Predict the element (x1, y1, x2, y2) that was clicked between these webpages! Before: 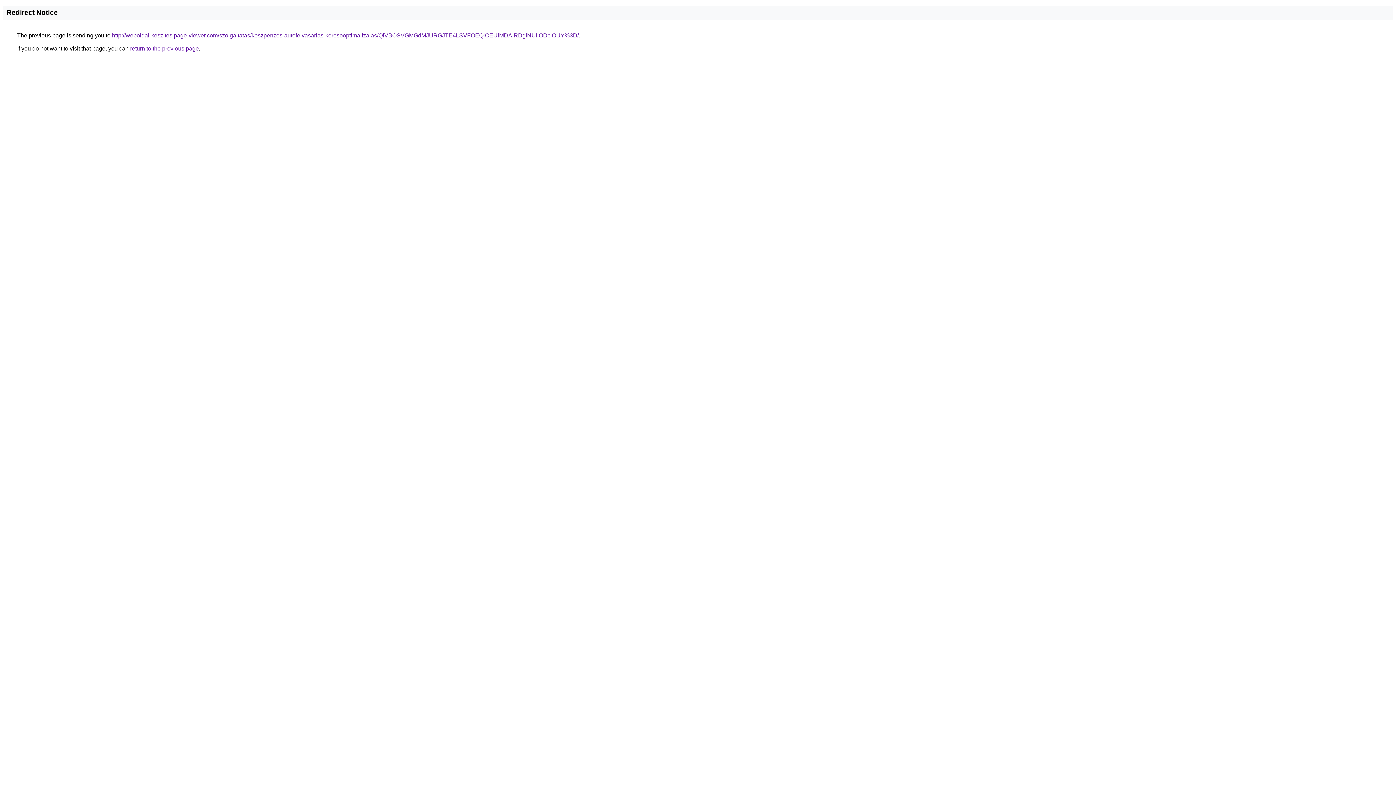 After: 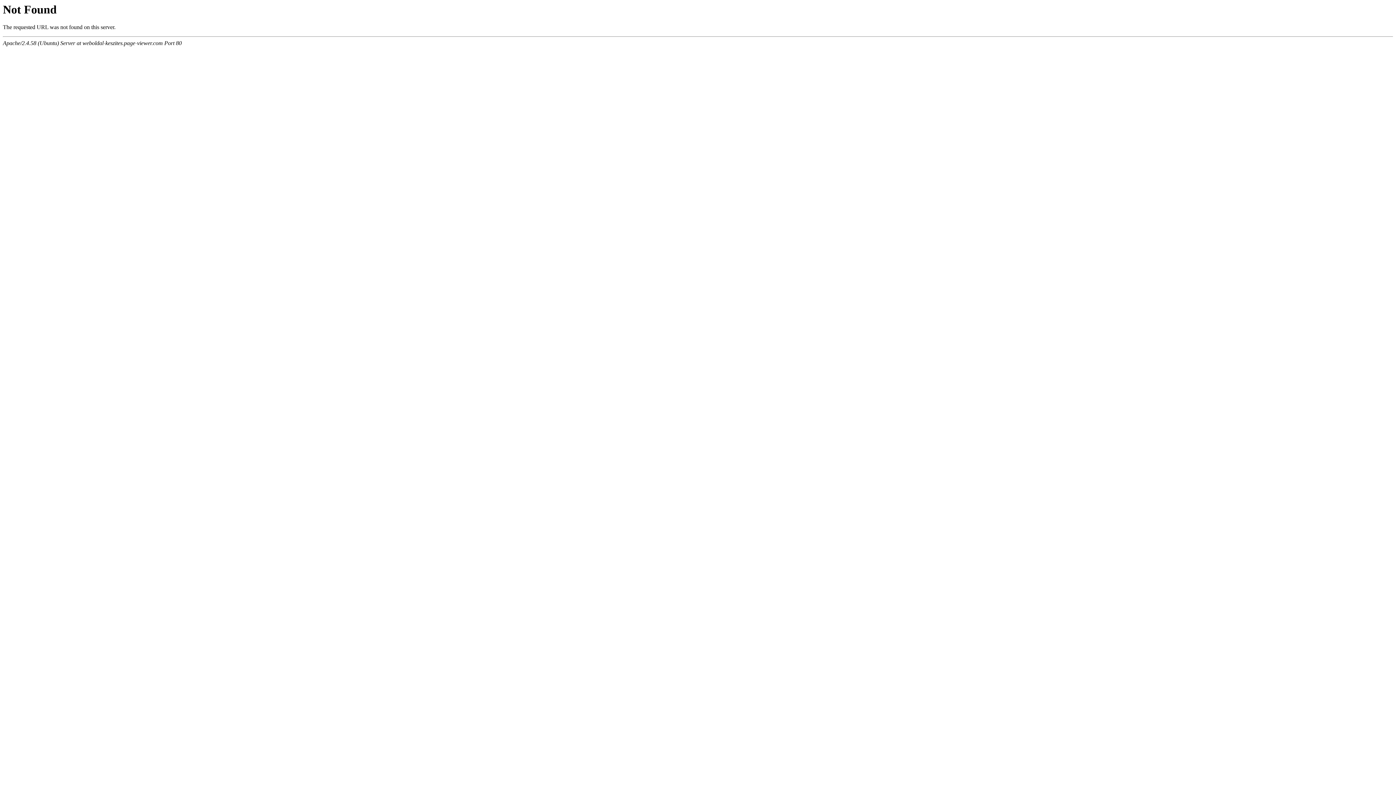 Action: bbox: (112, 32, 578, 38) label: http://weboldal-keszites.page-viewer.com/szolgaltatas/keszpenzes-autofelvasarlas-keresooptimalizalas/QiVBOSVGMGdMJURGJTE4LSVFOEQlOEUlMDAlRDglNUIlODclOUY%3D/